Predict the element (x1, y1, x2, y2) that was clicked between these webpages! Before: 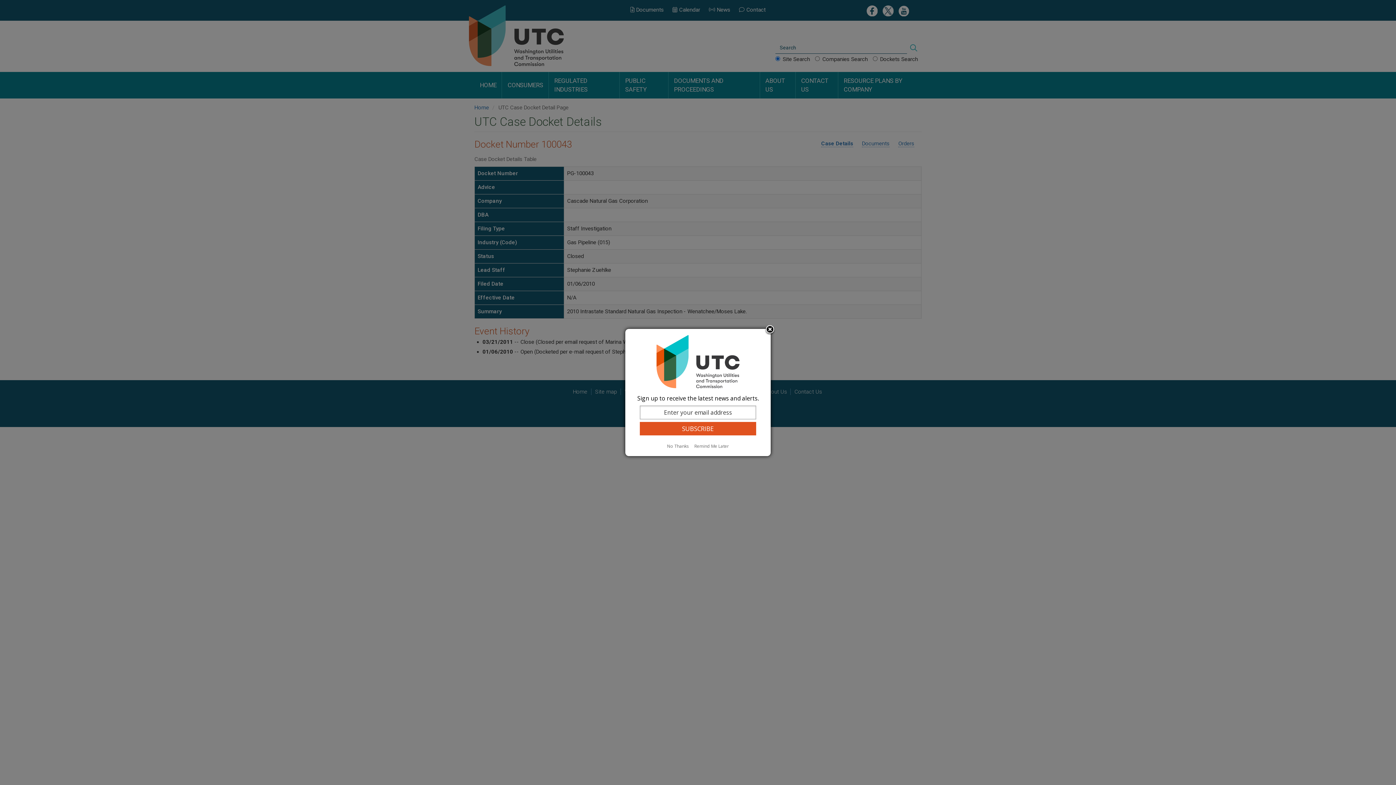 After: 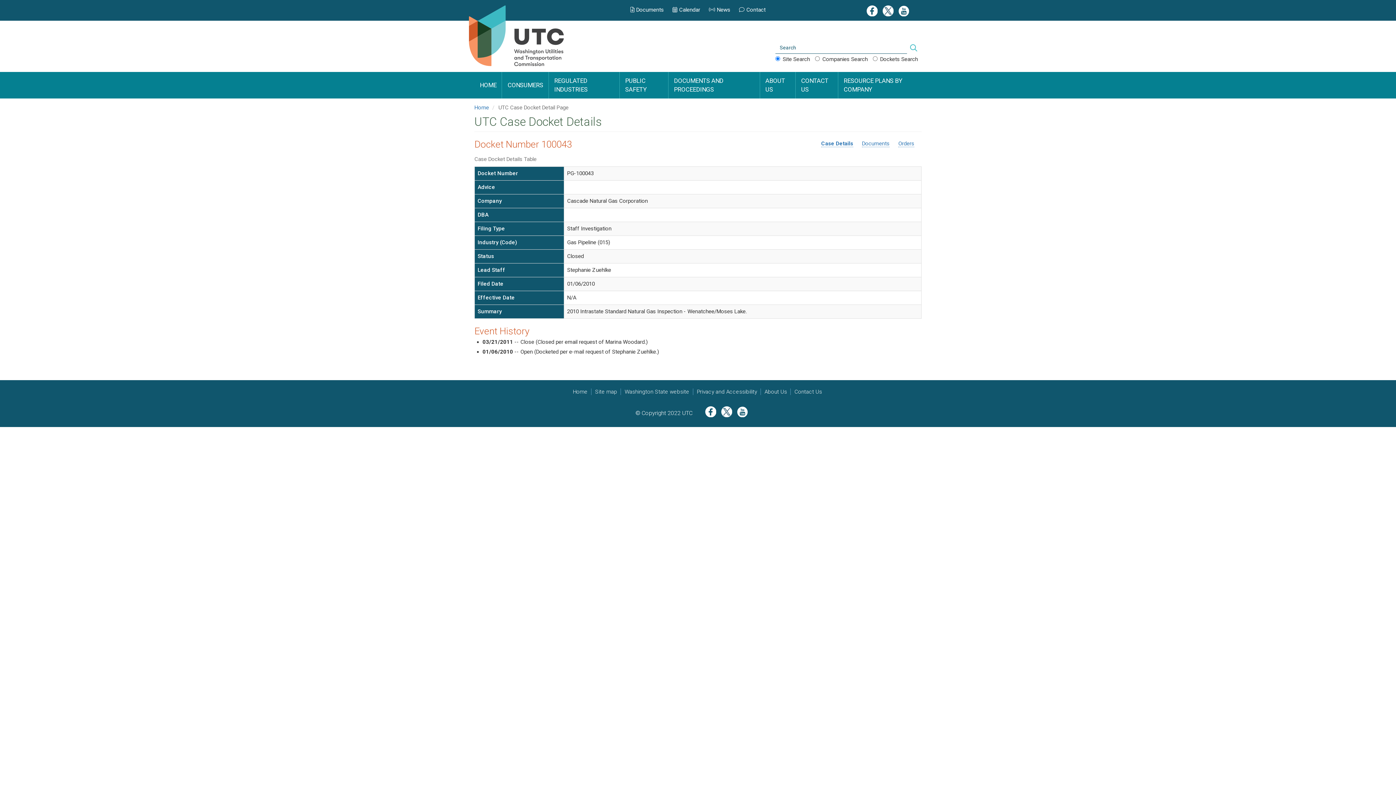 Action: label: Remind Me Later bbox: (692, 443, 731, 449)